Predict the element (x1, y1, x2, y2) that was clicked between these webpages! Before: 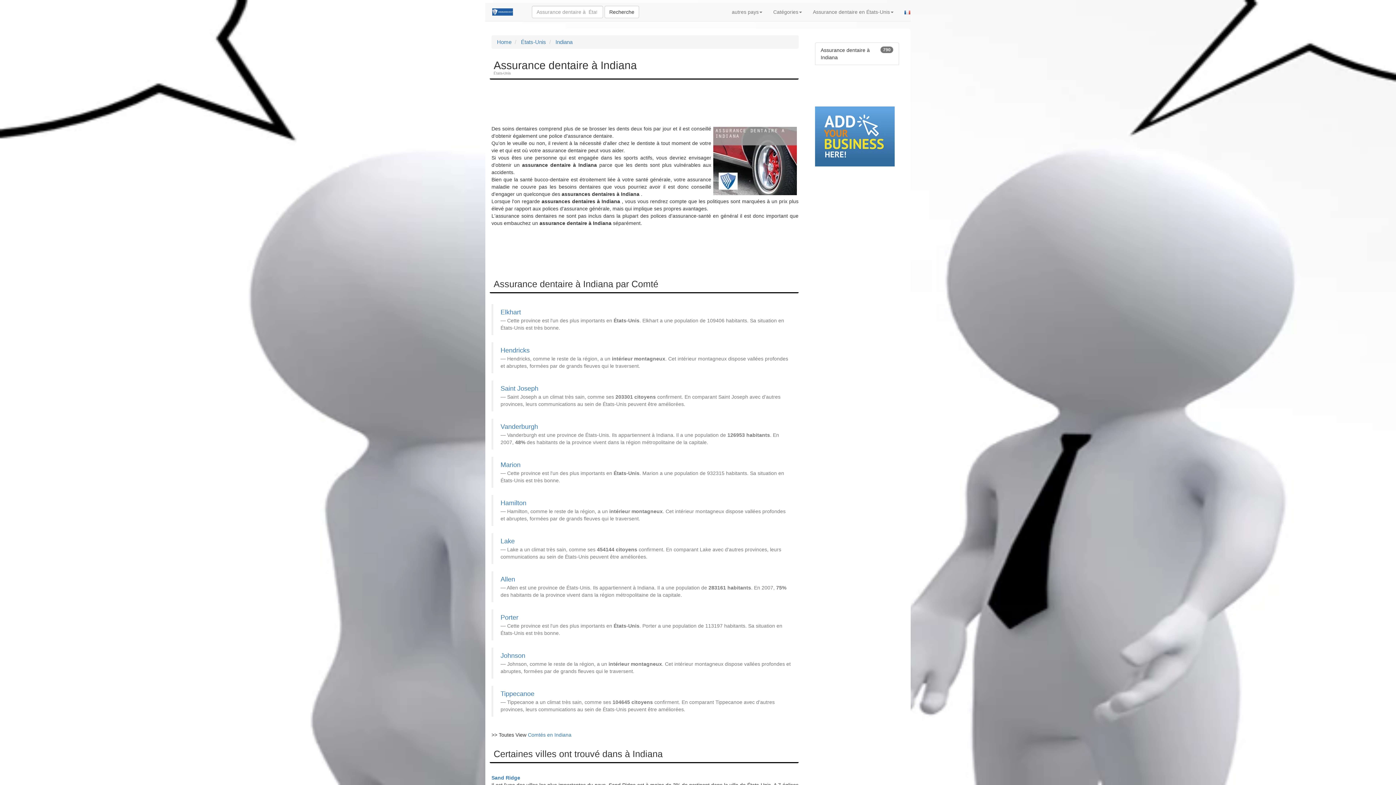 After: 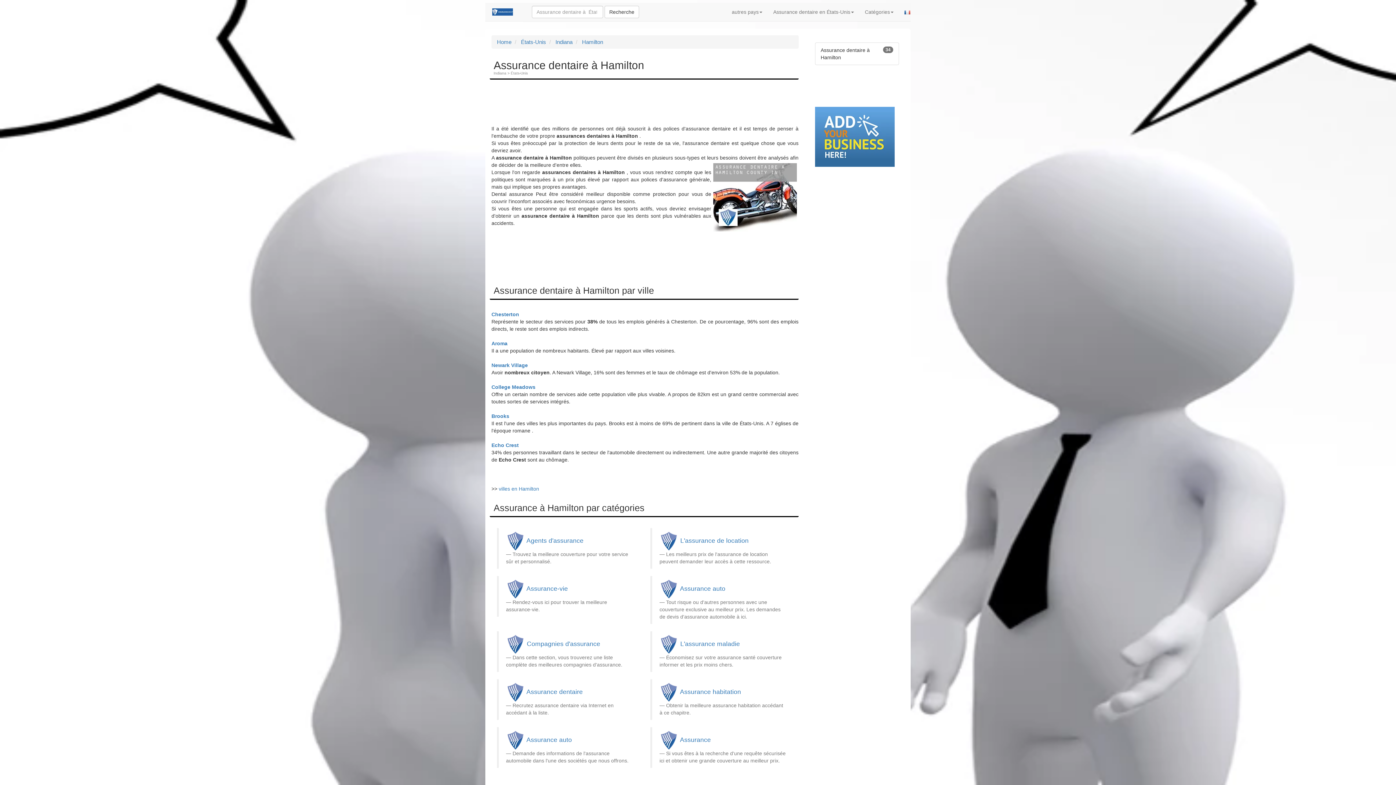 Action: bbox: (500, 498, 791, 508) label: Hamilton